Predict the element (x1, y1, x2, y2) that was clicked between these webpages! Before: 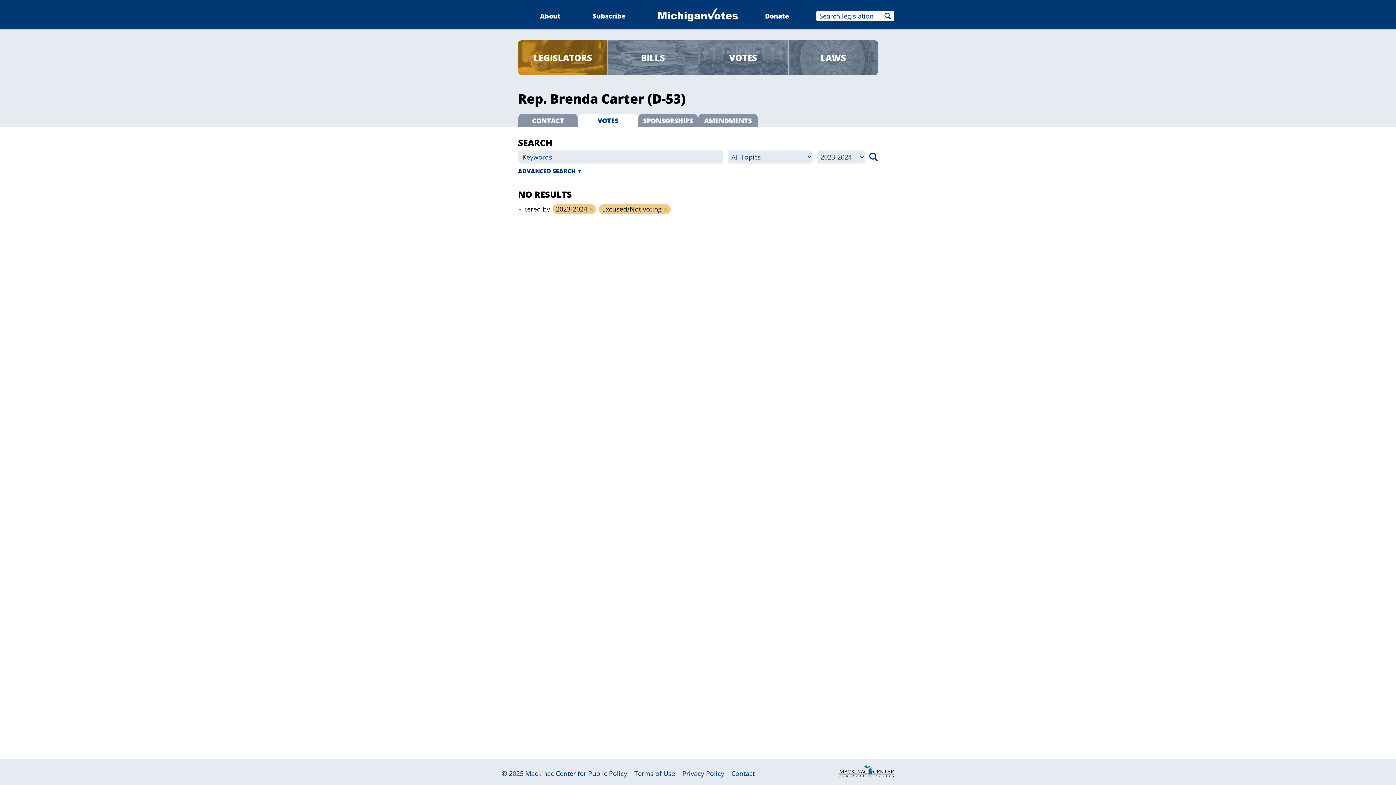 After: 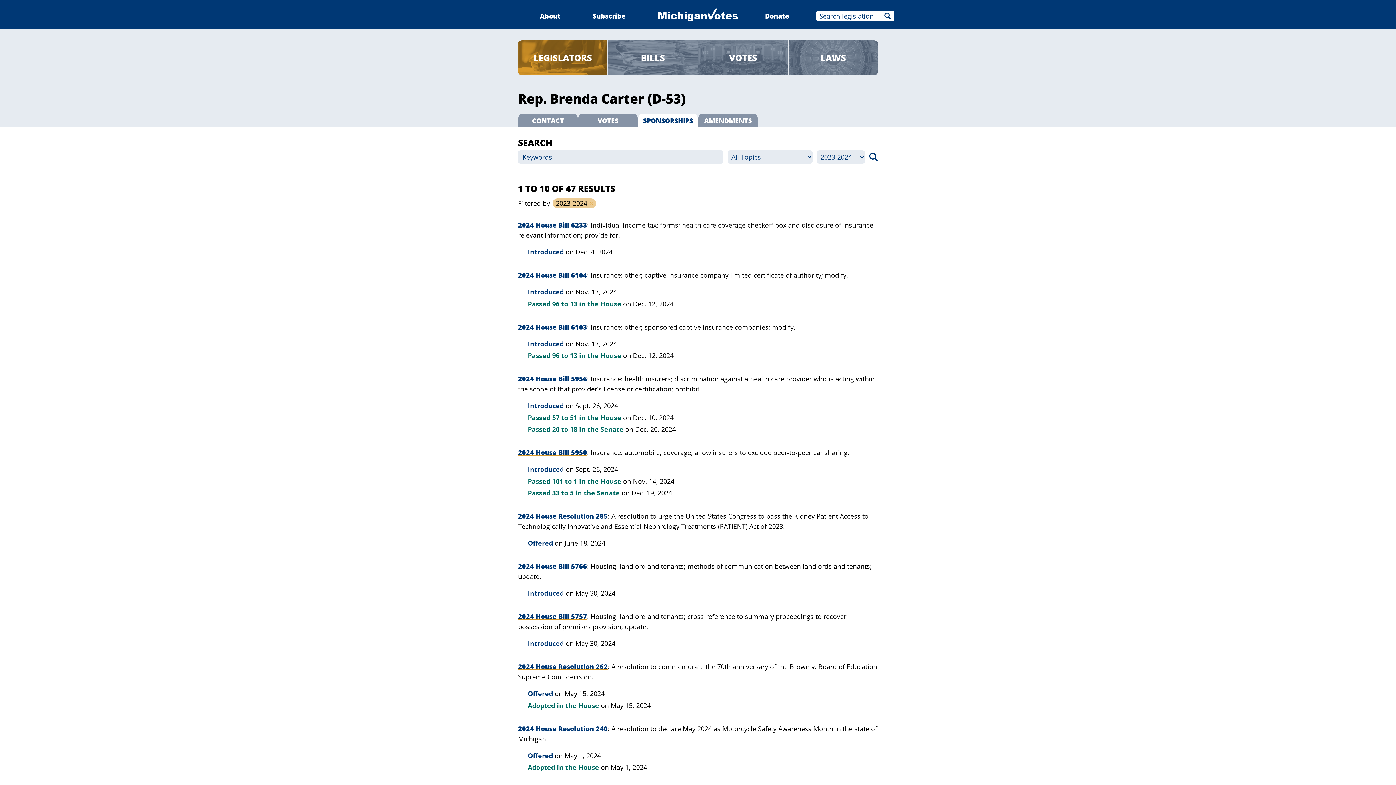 Action: bbox: (638, 114, 697, 127) label: SPONSORSHIPS